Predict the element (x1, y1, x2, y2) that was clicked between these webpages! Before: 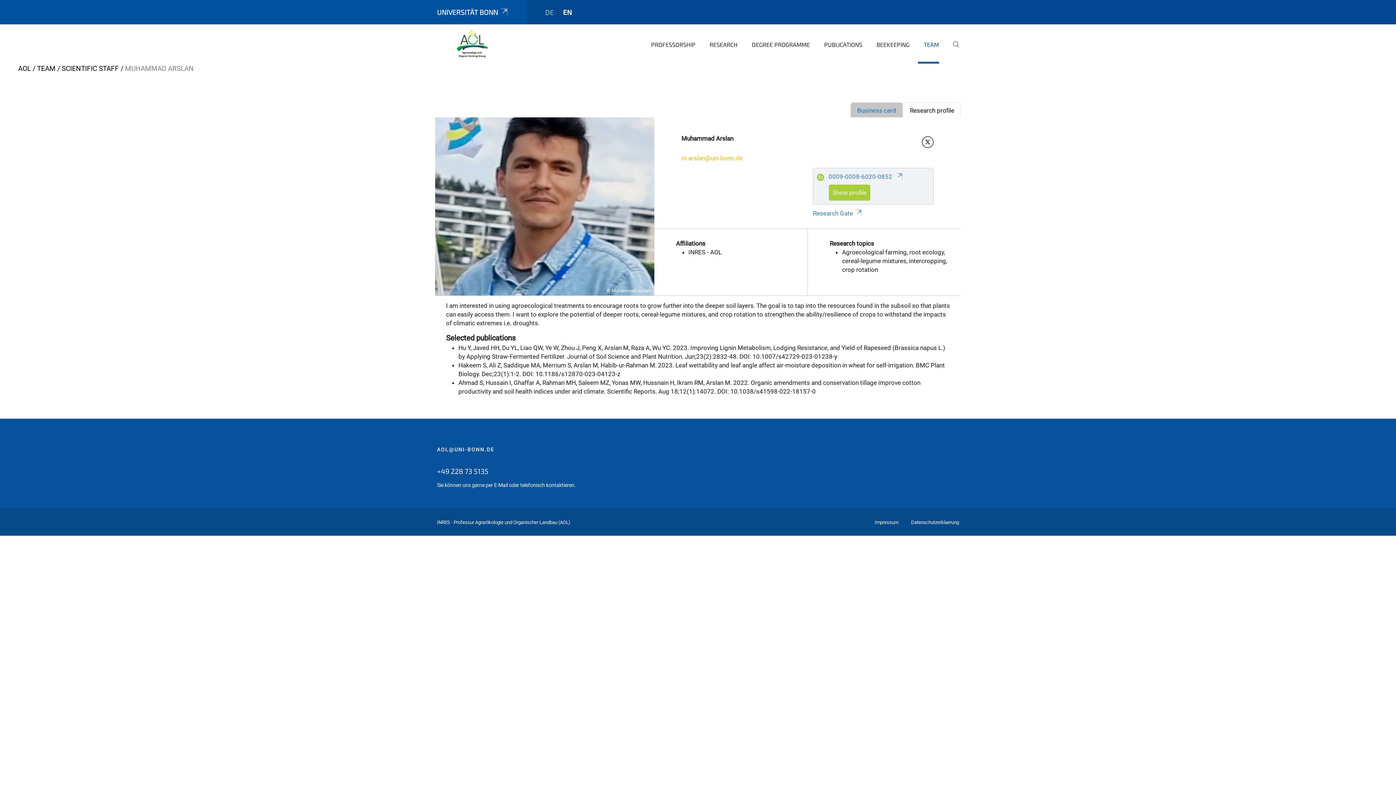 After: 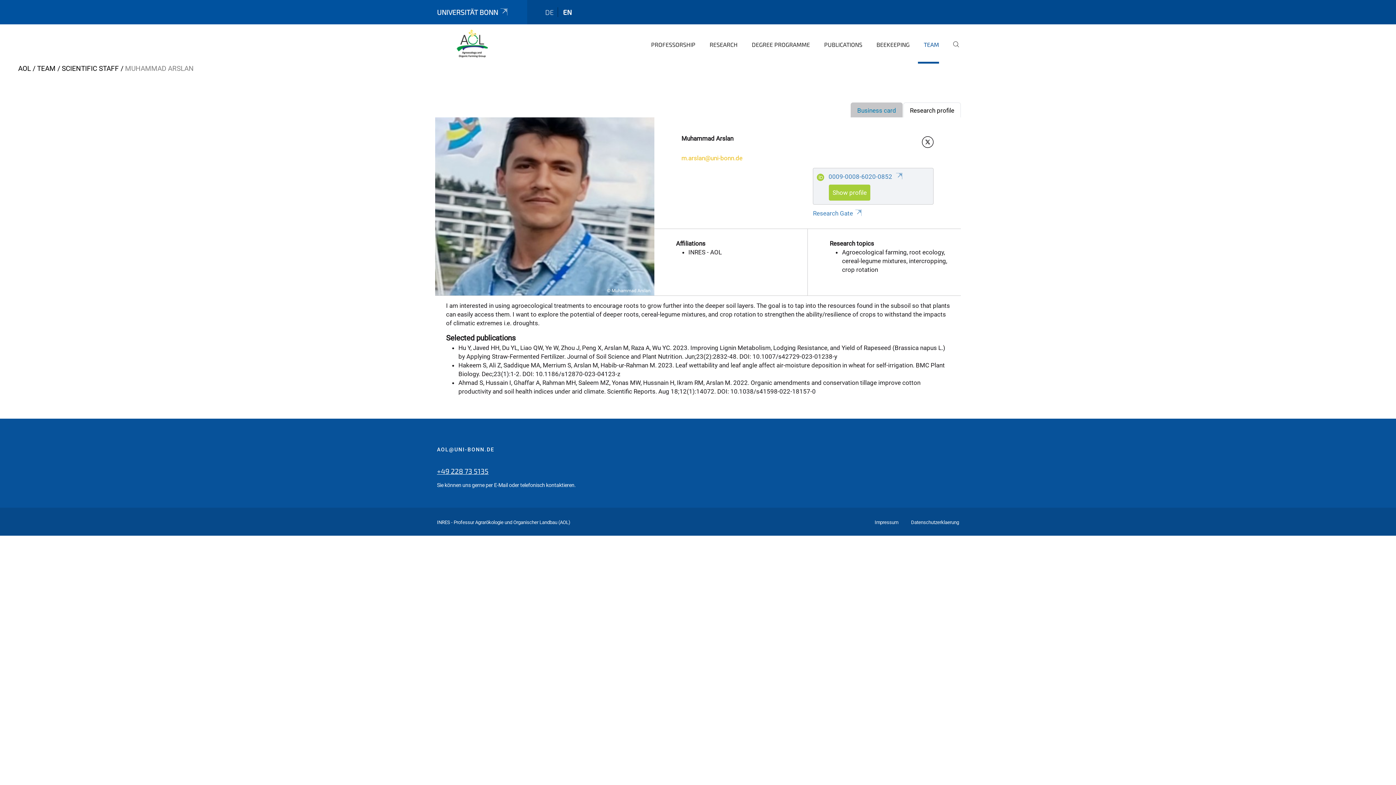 Action: label: +49 228 73 5135 bbox: (437, 466, 488, 476)